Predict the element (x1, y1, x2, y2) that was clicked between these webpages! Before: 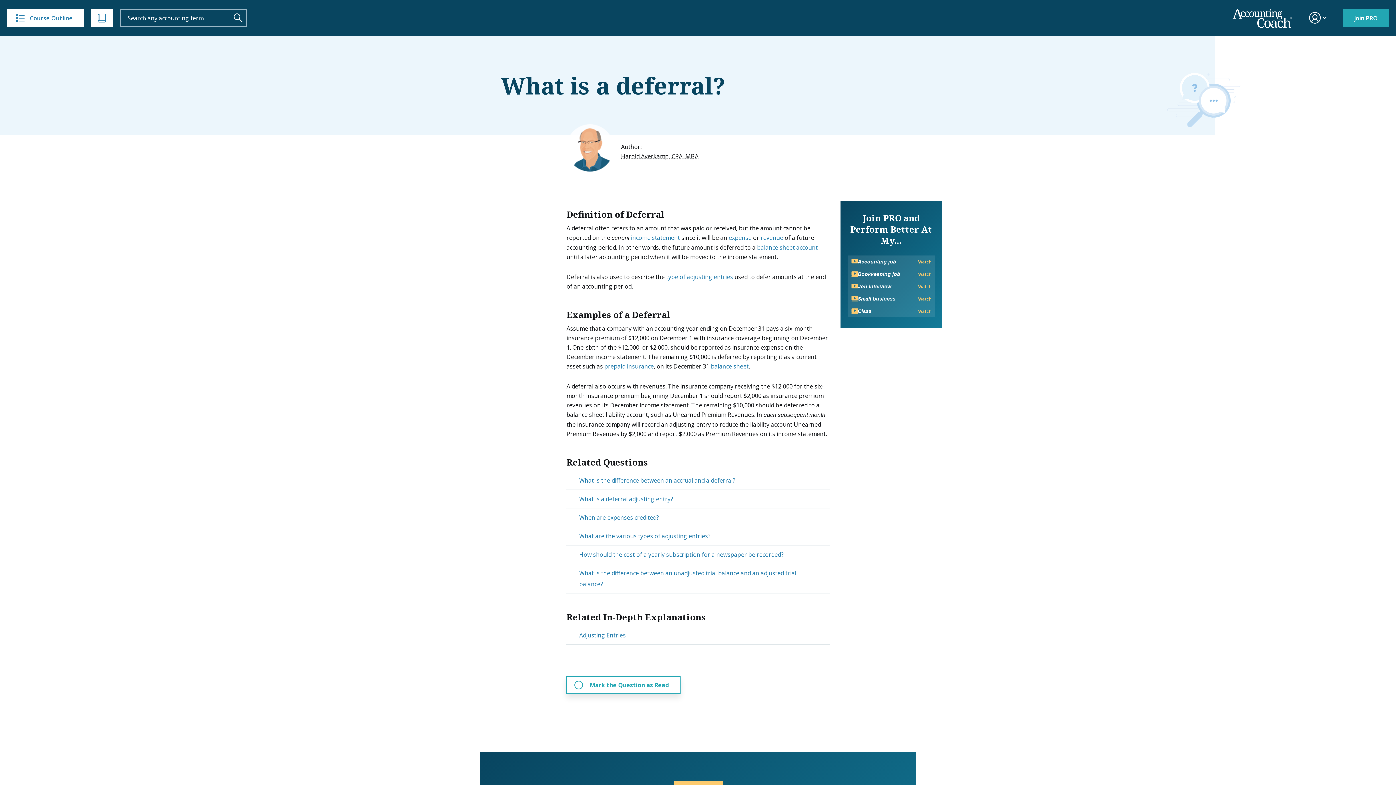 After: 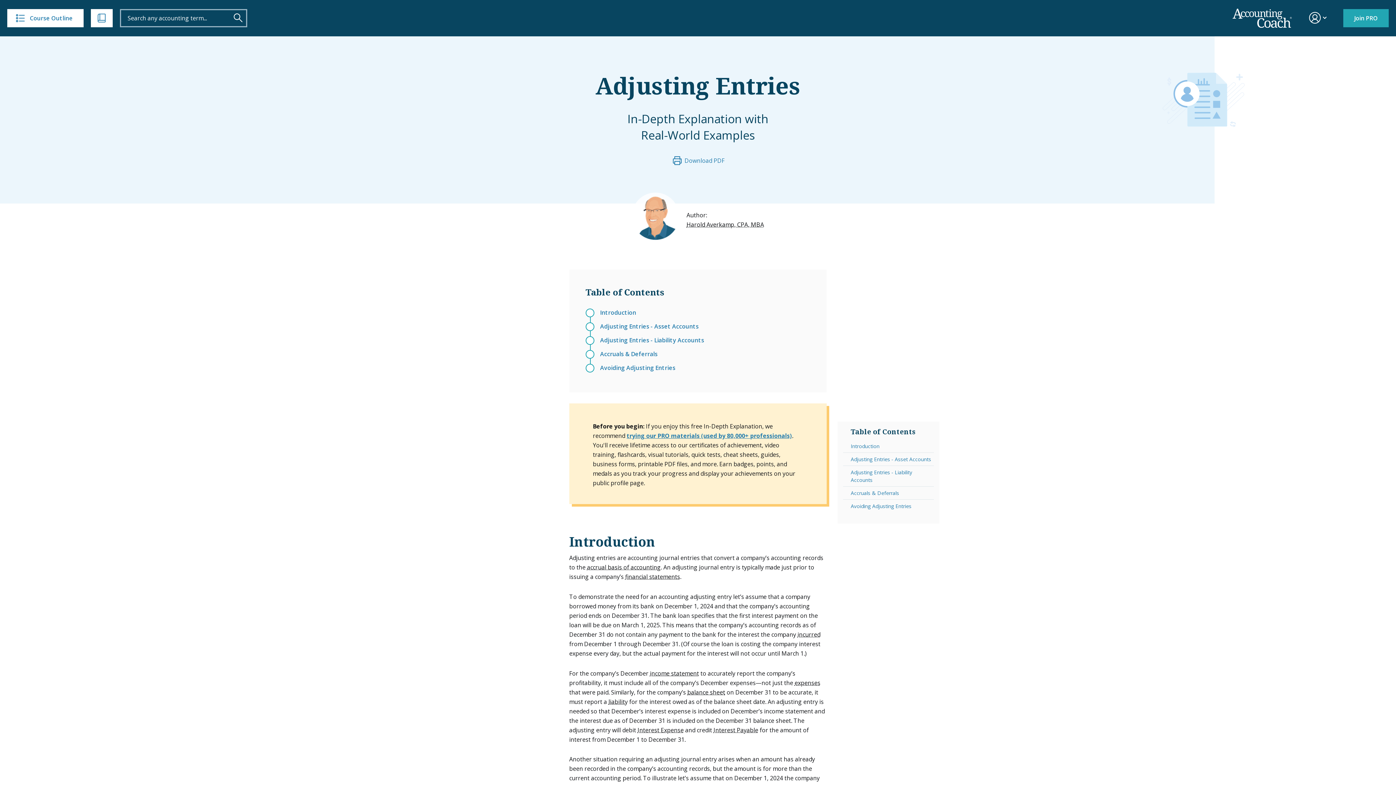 Action: label: Adjusting Entries bbox: (579, 630, 625, 640)